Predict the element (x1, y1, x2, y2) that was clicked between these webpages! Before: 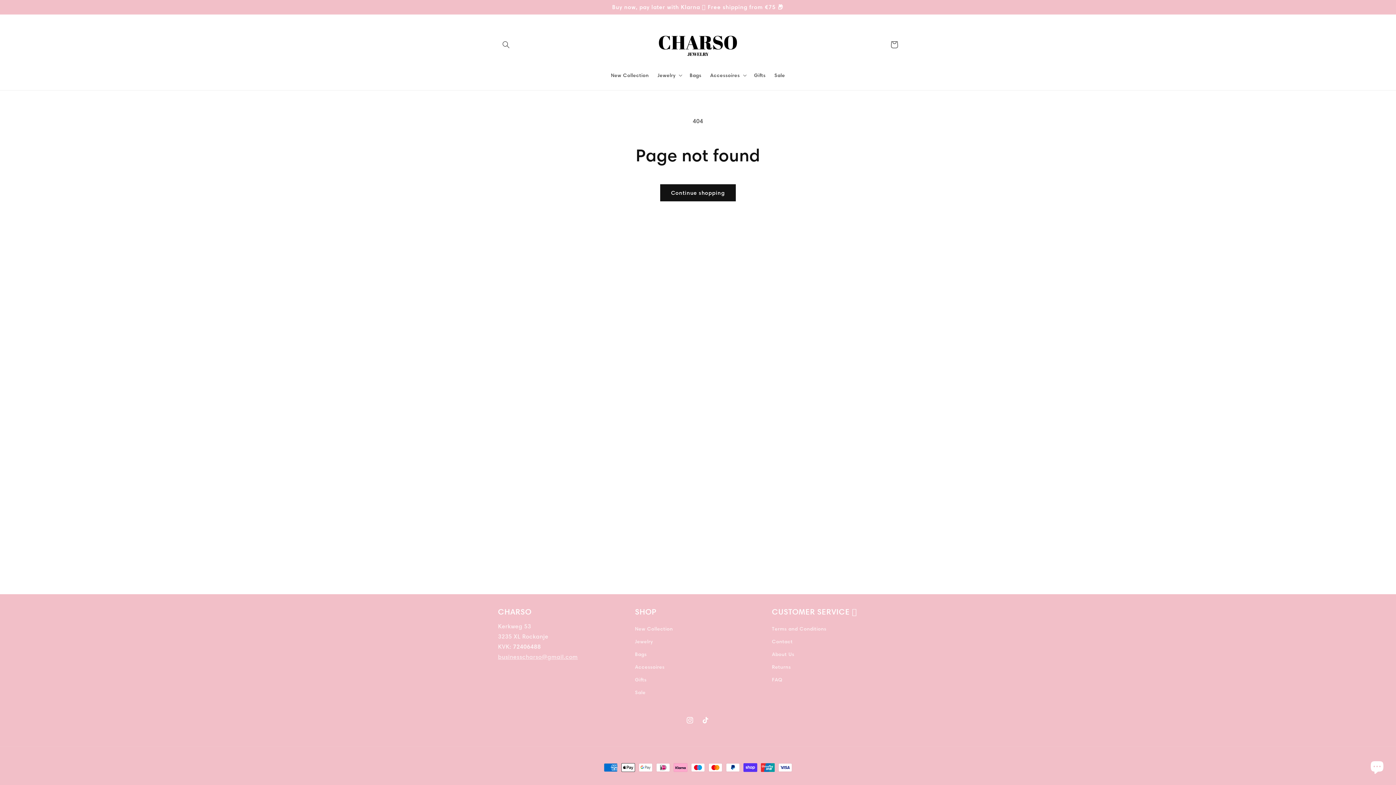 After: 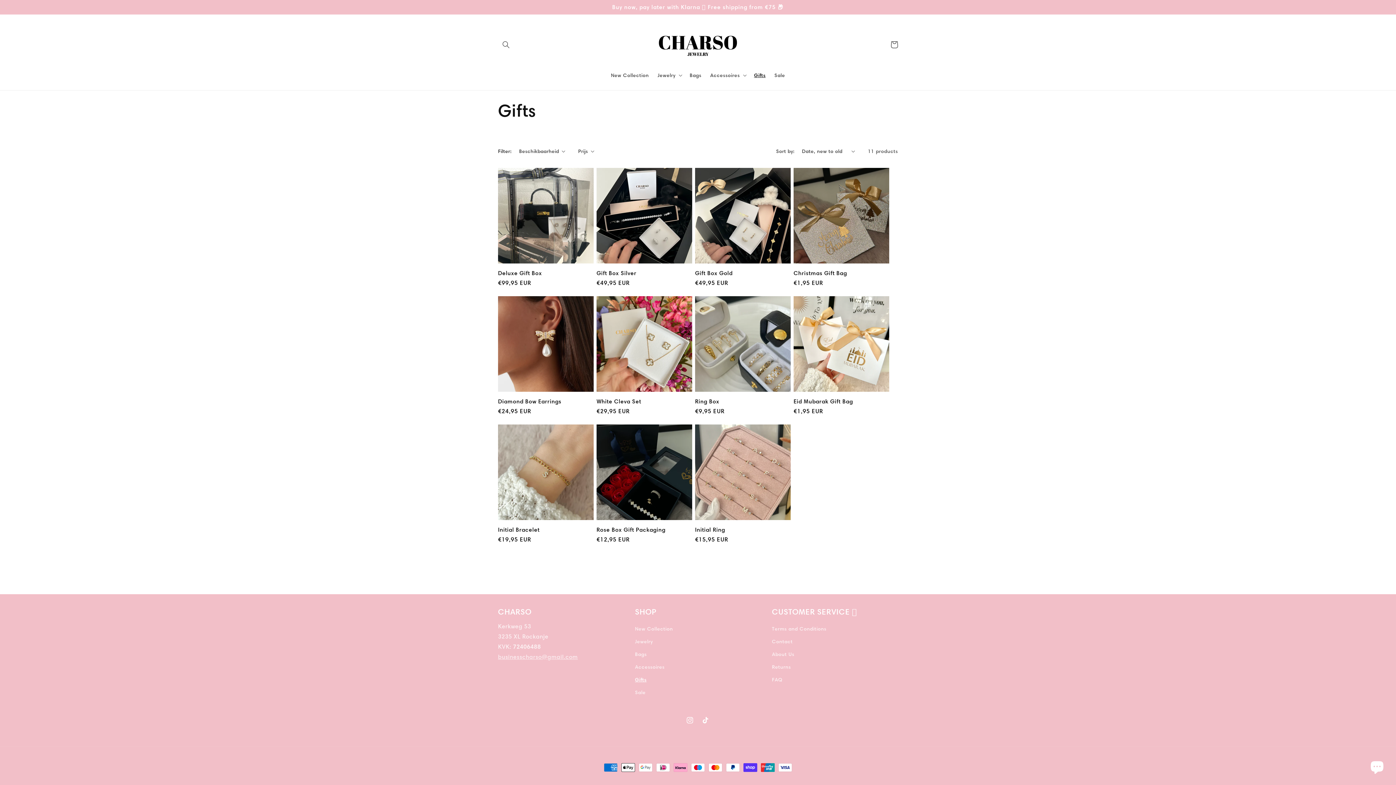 Action: label: Gifts bbox: (635, 673, 646, 686)